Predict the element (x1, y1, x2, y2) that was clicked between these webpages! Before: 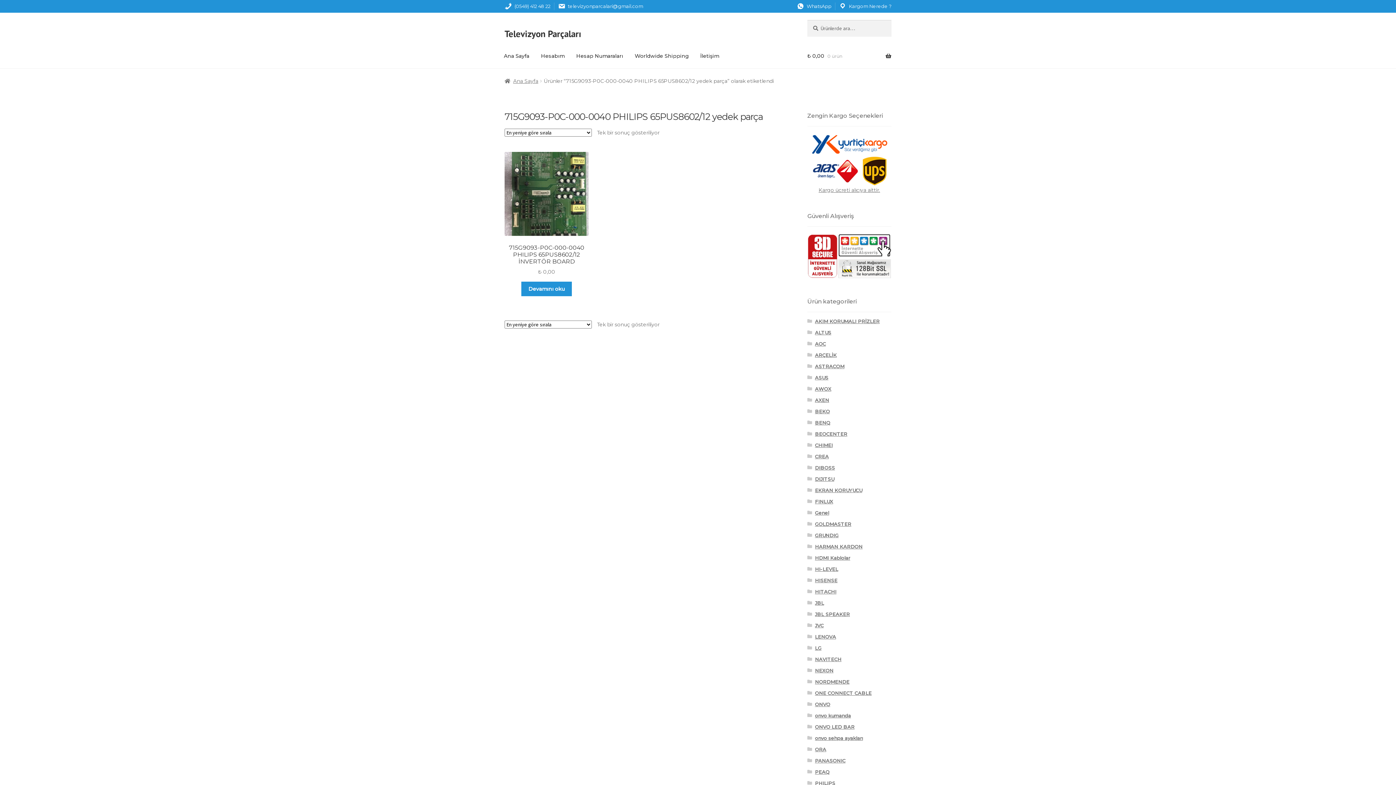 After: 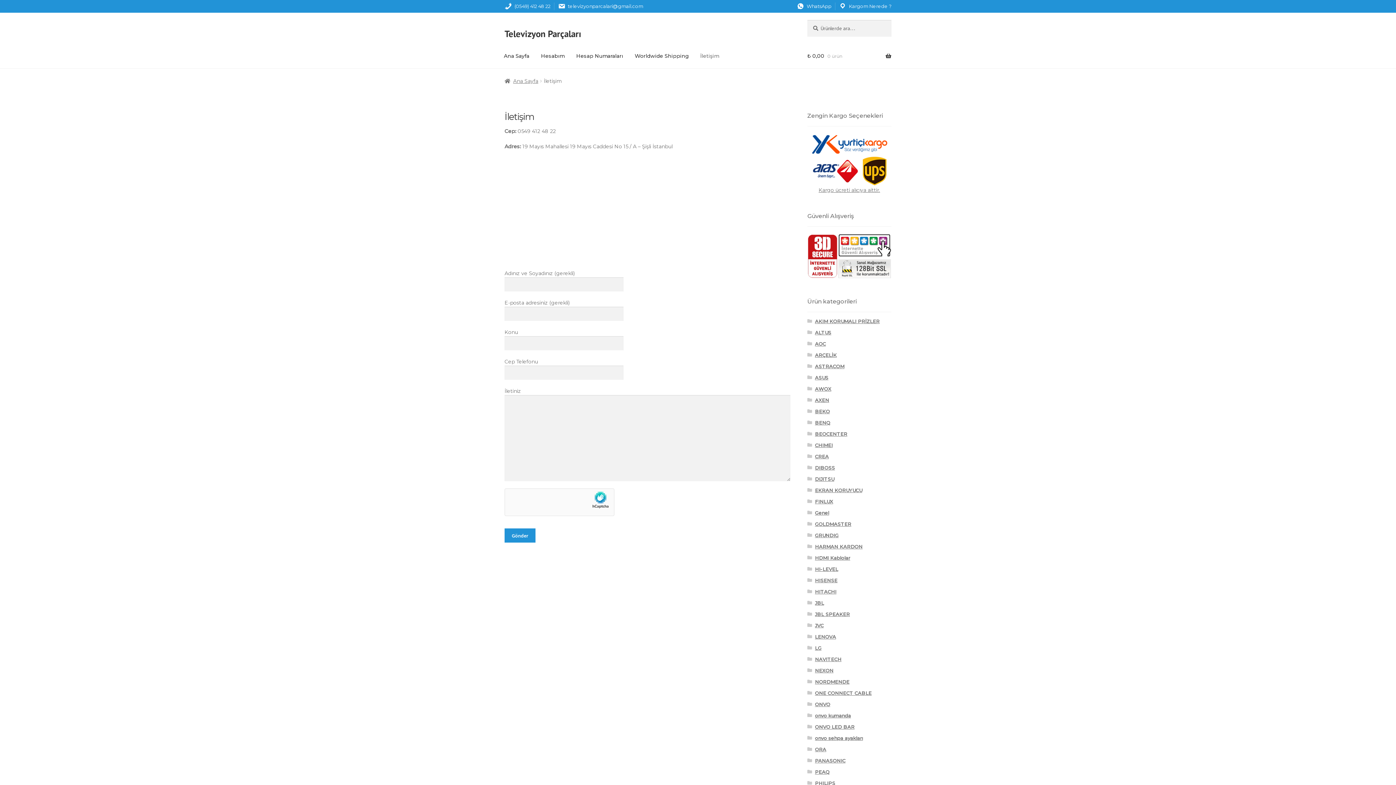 Action: label: İletişim bbox: (695, 43, 724, 68)